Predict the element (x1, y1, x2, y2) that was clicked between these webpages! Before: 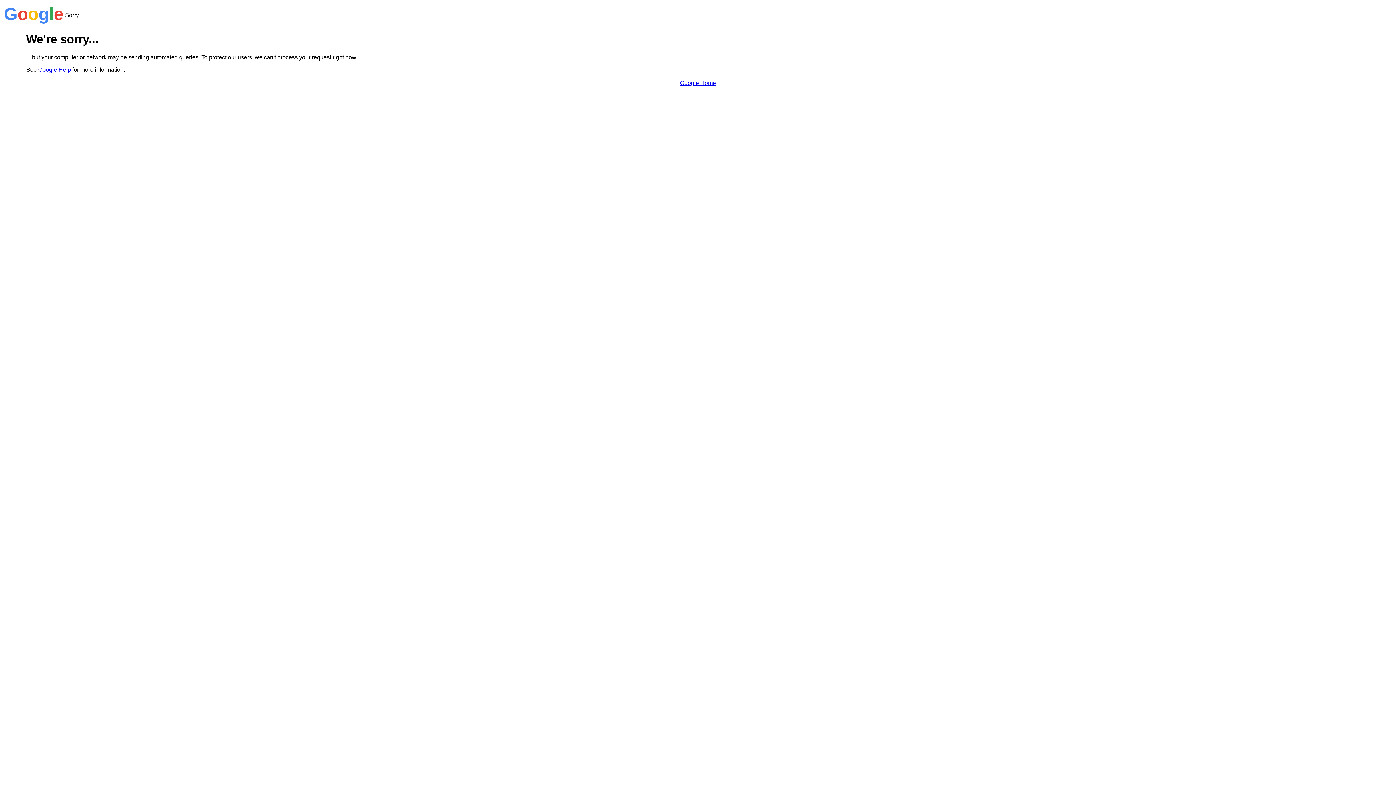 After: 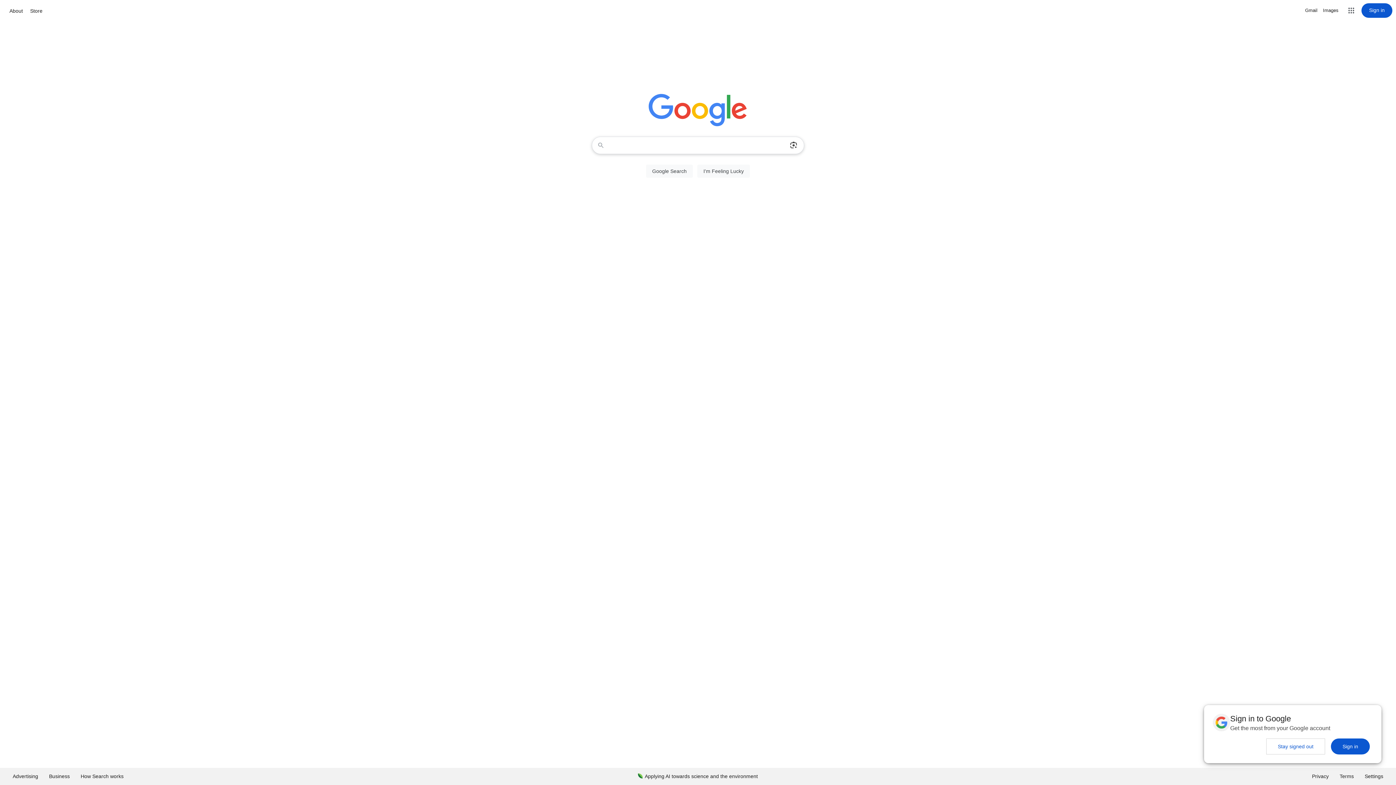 Action: bbox: (680, 79, 716, 86) label: Google Home